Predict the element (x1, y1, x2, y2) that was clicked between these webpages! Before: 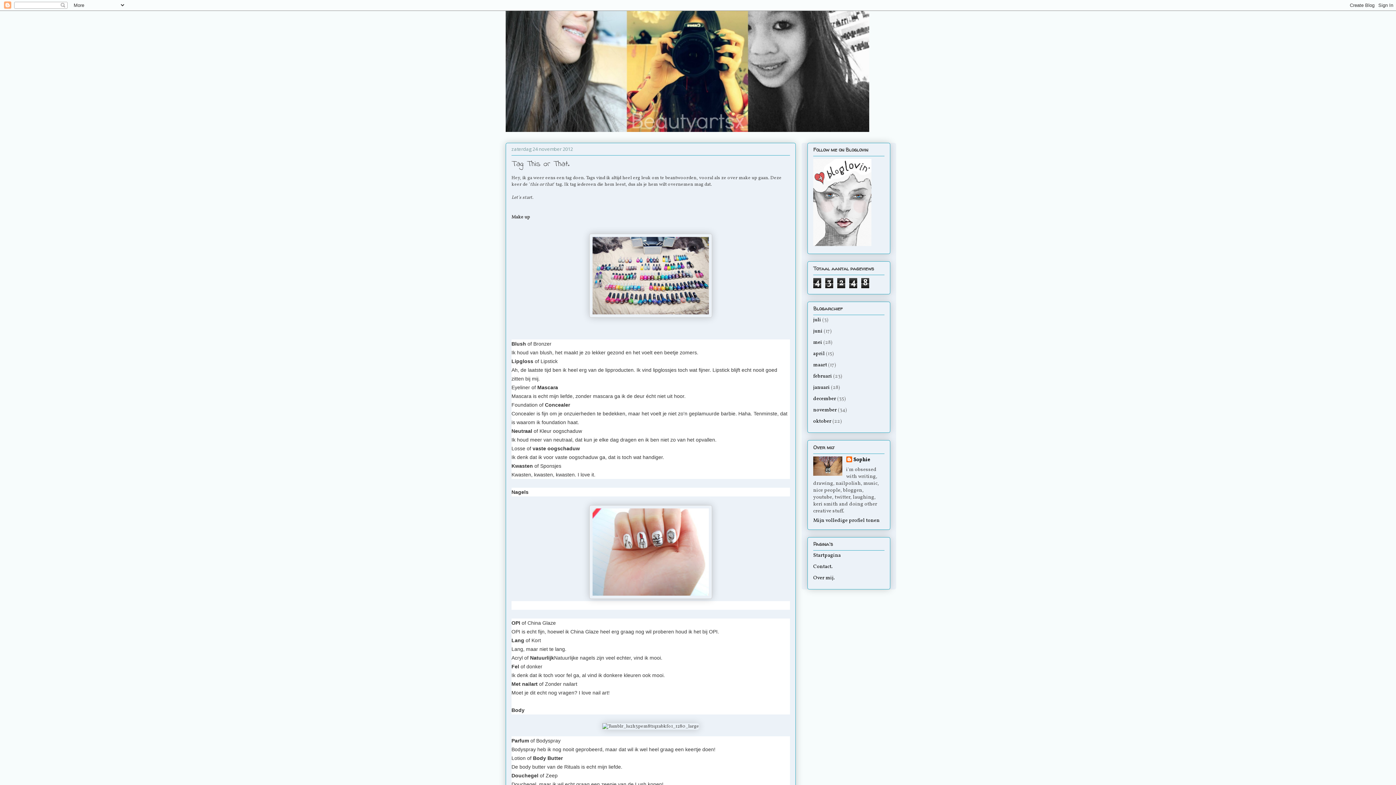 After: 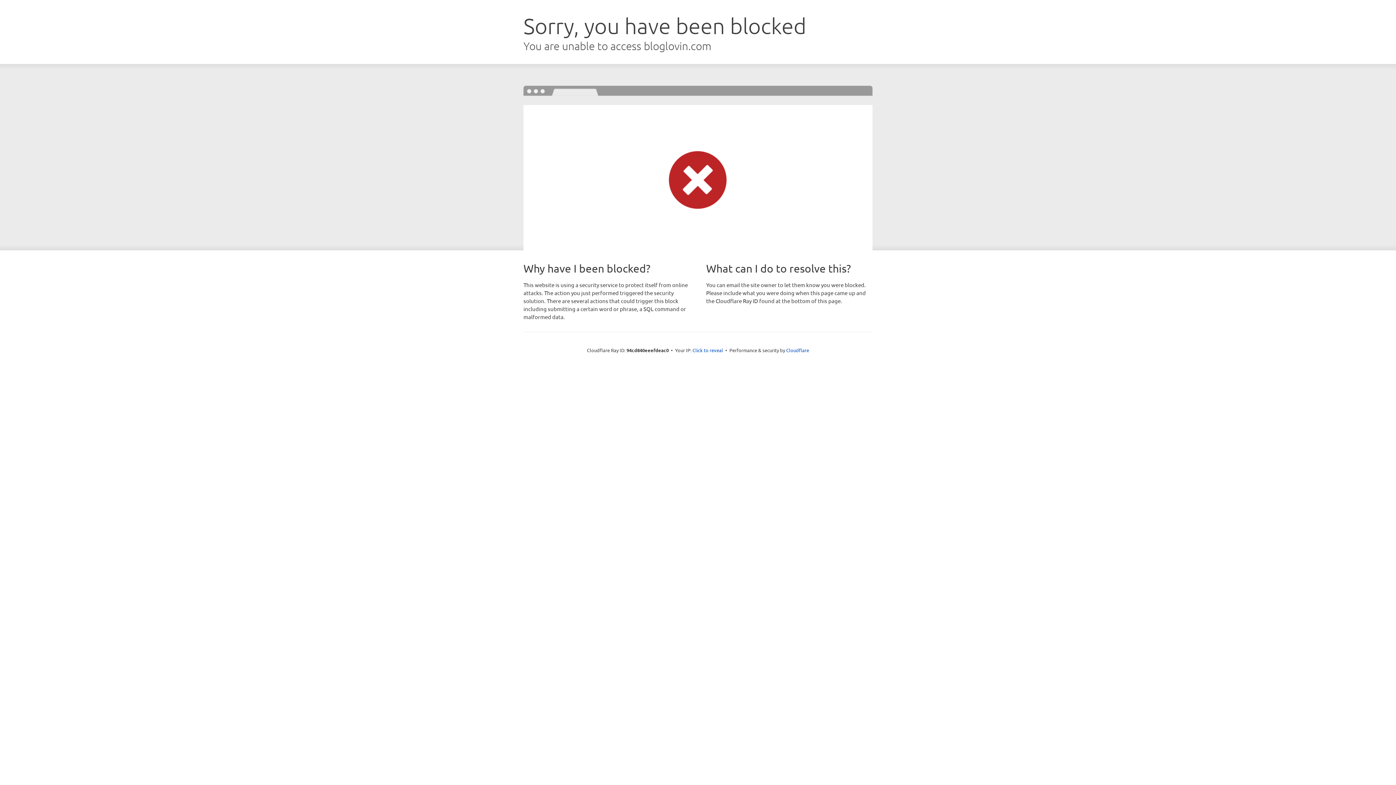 Action: bbox: (813, 241, 871, 248)